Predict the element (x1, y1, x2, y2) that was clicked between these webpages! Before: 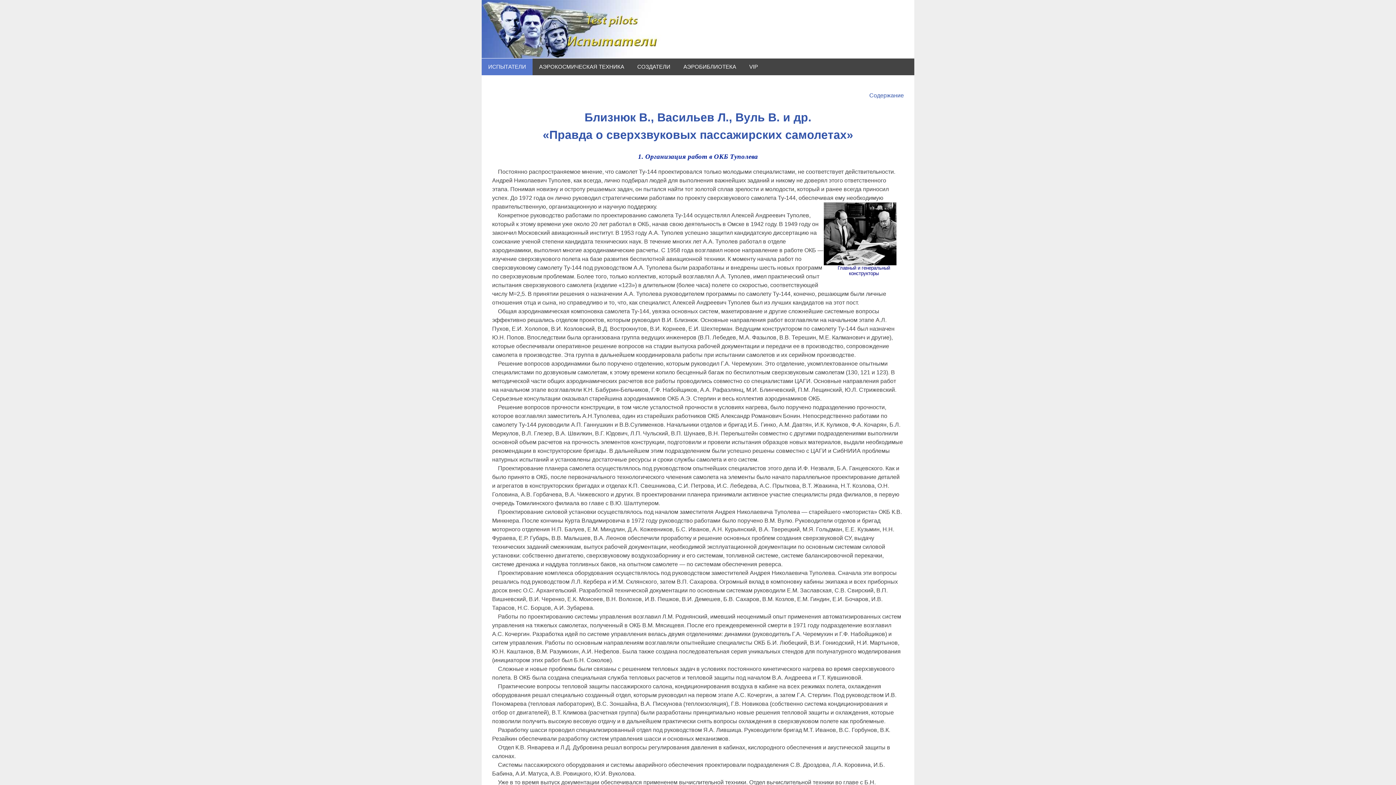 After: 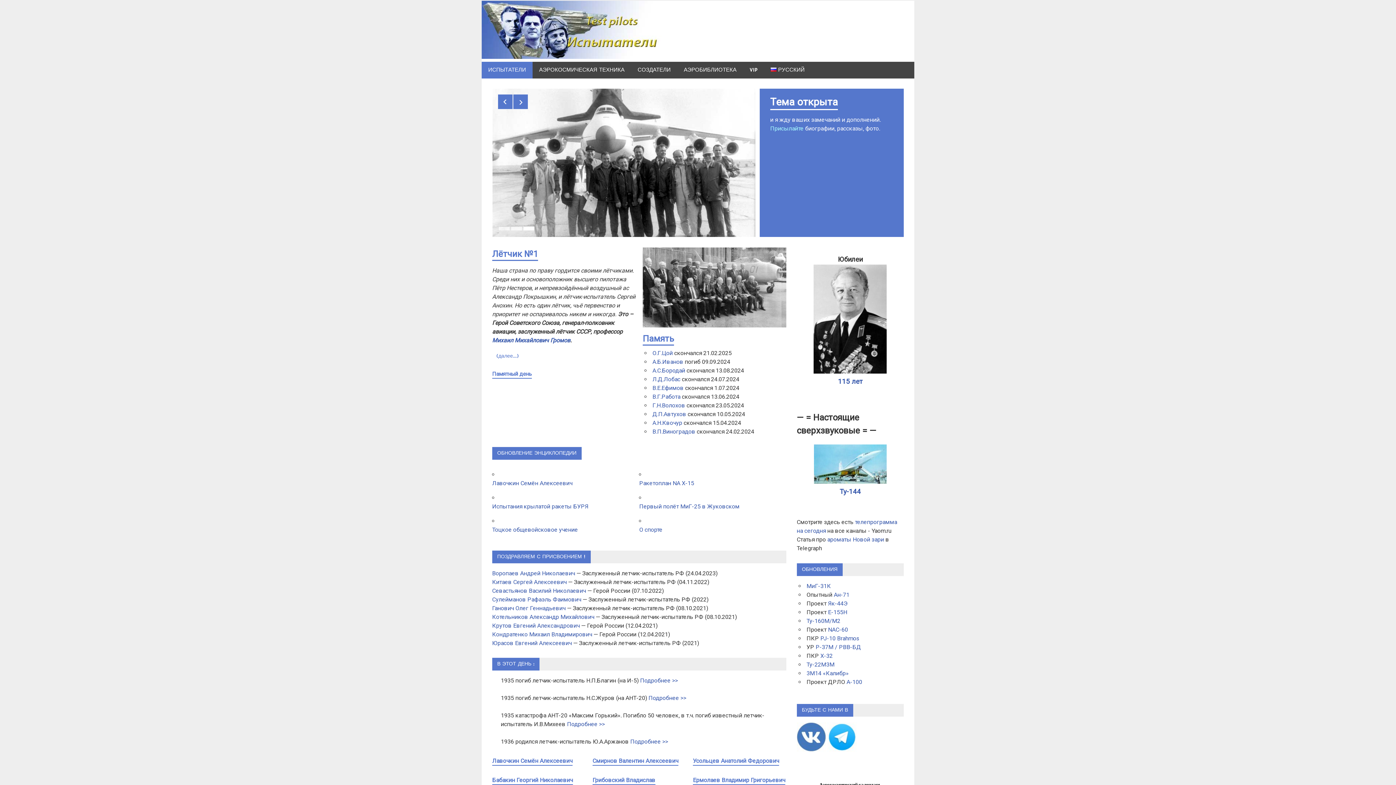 Action: bbox: (481, 53, 663, 59)